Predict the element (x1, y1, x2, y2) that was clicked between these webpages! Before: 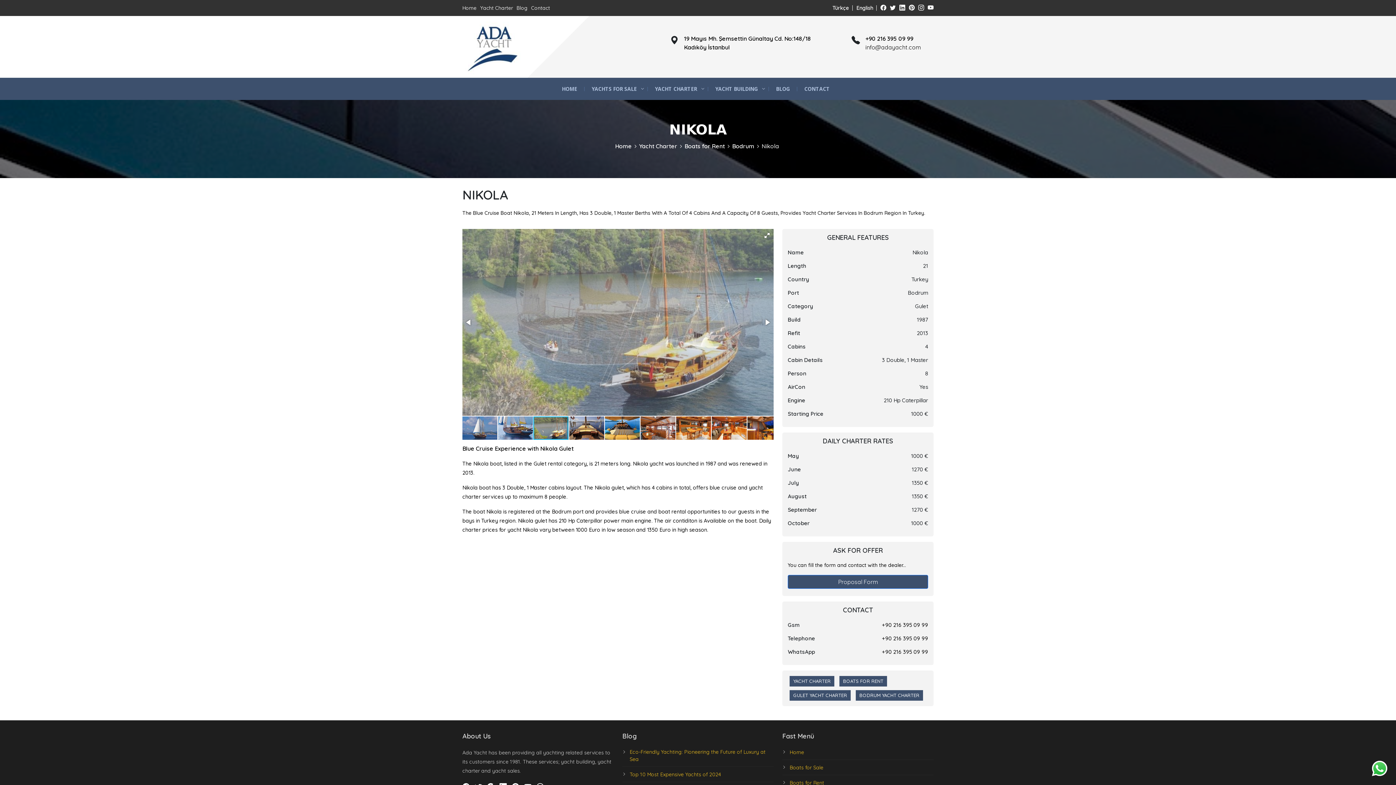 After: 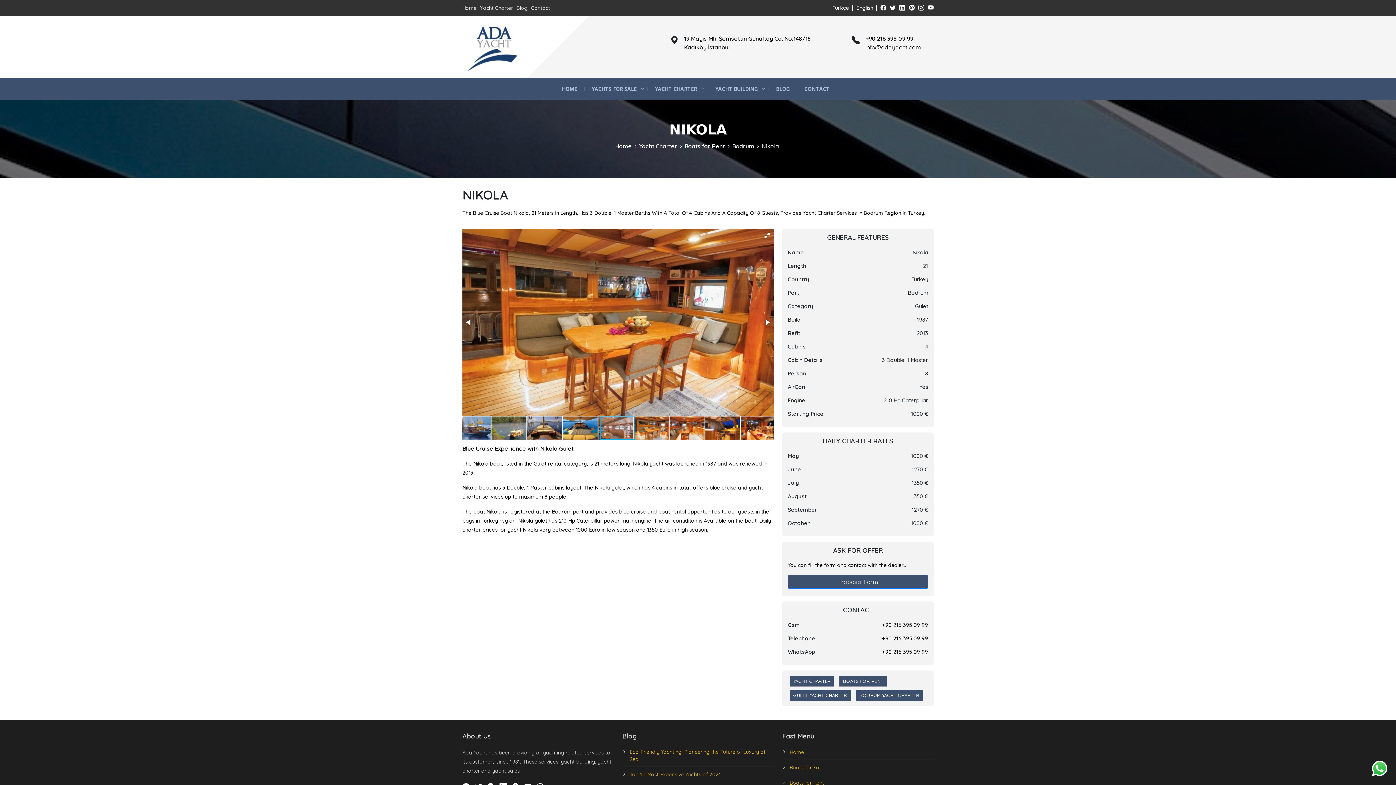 Action: bbox: (928, 4, 933, 11)